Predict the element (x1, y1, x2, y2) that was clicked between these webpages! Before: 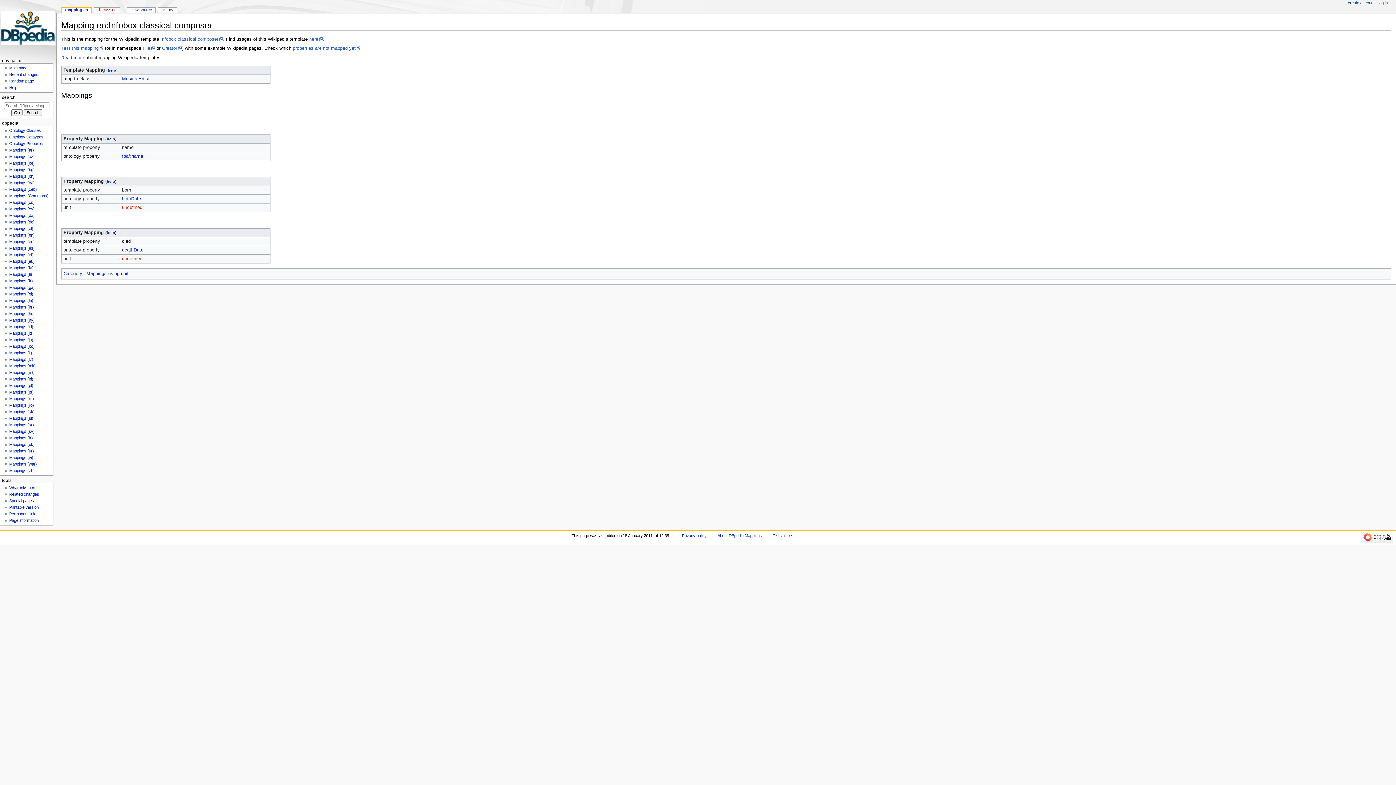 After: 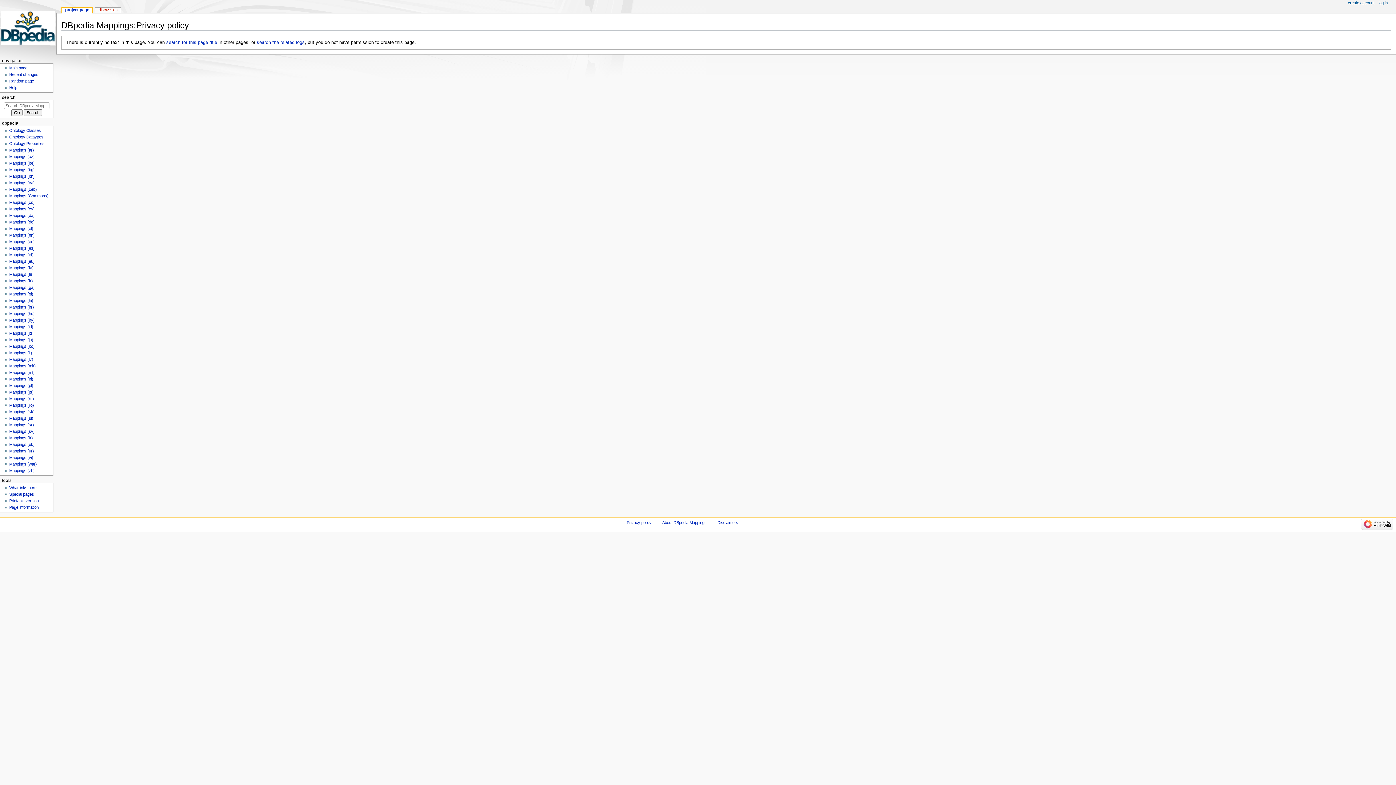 Action: label: Privacy policy bbox: (682, 533, 706, 538)